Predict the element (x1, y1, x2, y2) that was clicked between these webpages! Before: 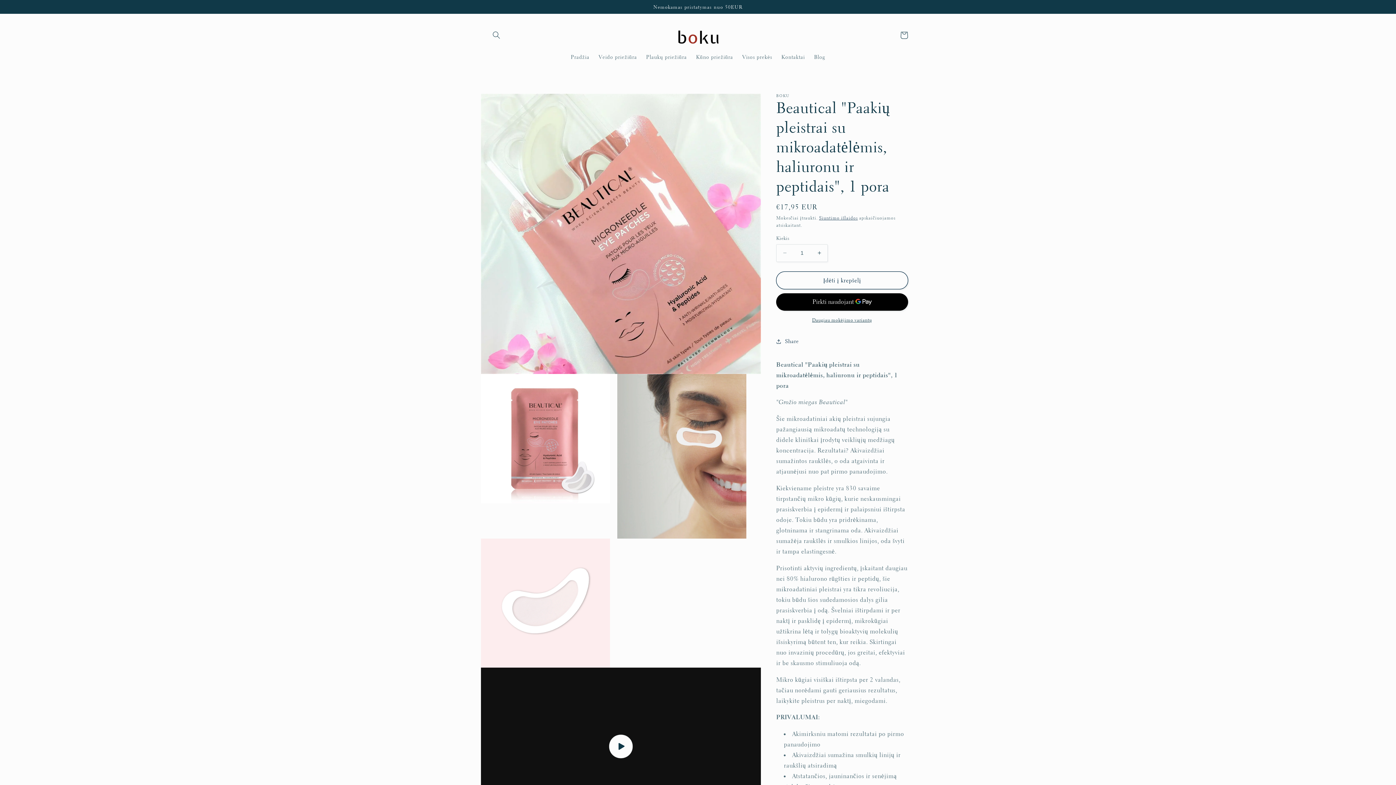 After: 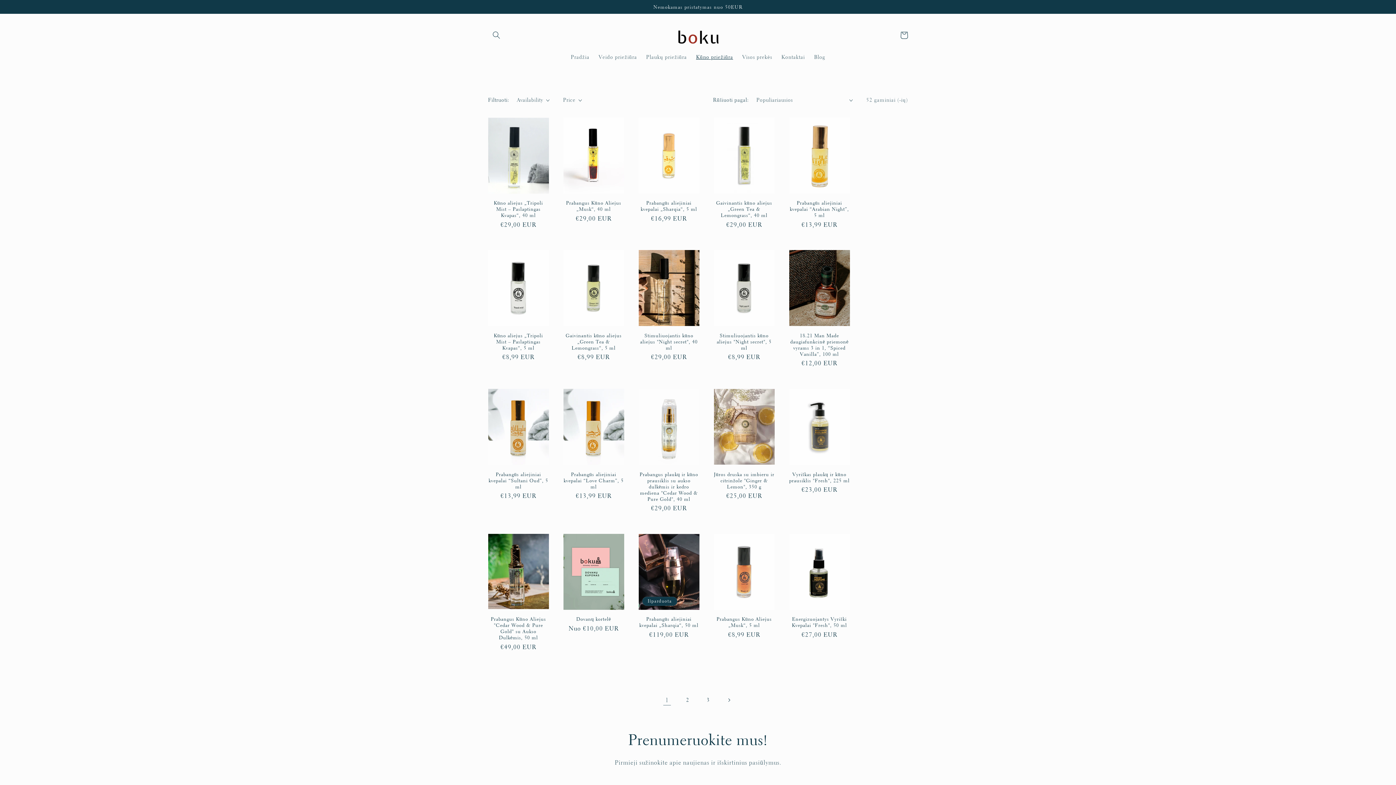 Action: bbox: (691, 49, 737, 64) label: Kūno priežiūra